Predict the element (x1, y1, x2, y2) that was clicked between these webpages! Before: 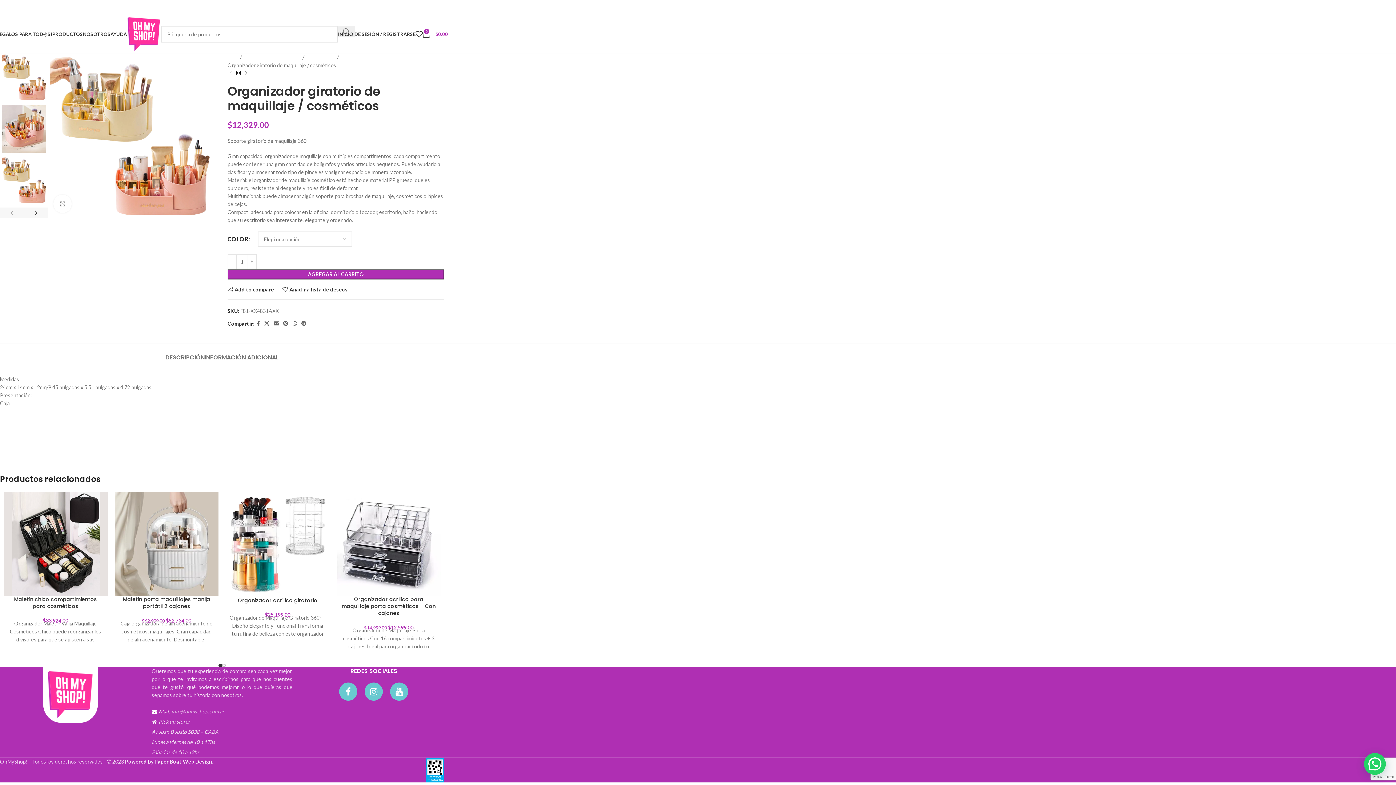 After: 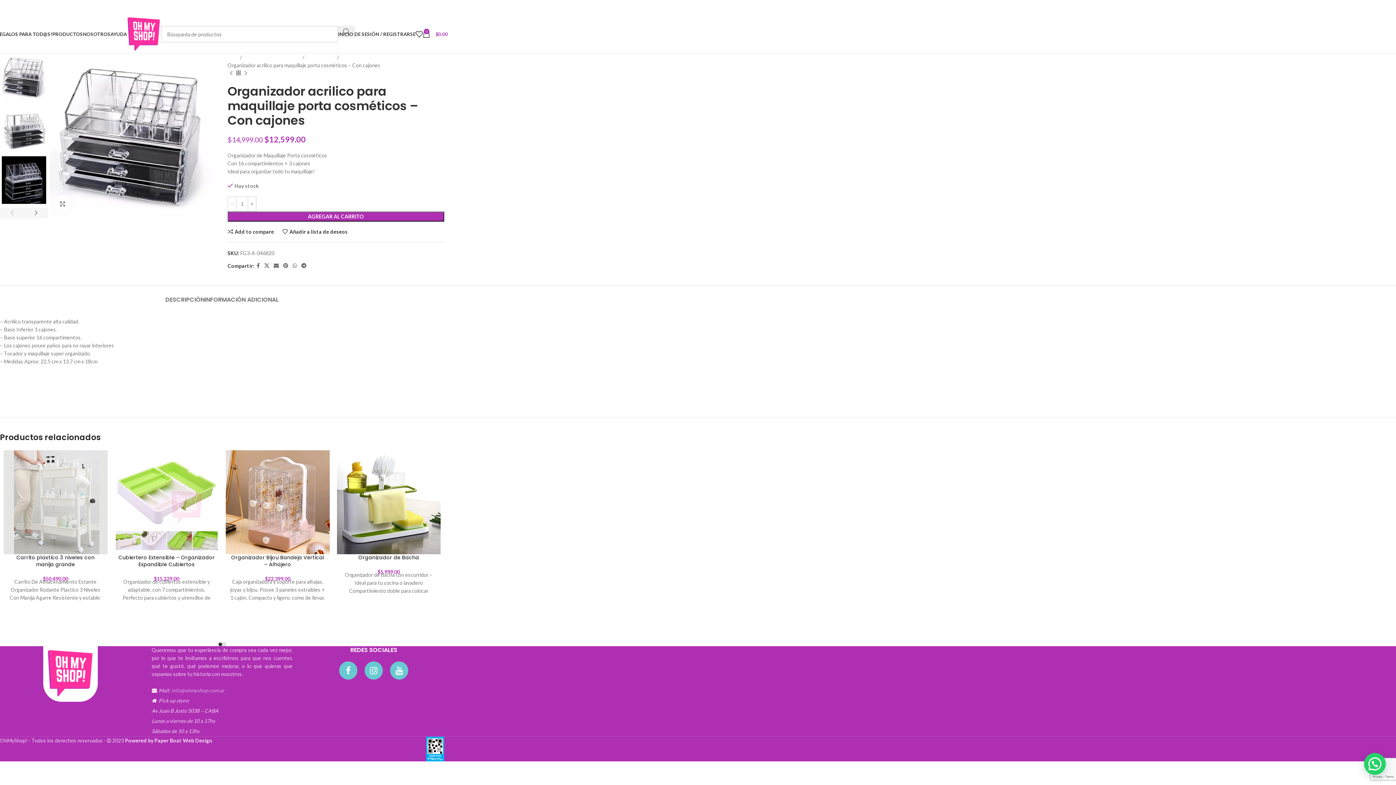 Action: bbox: (336, 492, 440, 596)